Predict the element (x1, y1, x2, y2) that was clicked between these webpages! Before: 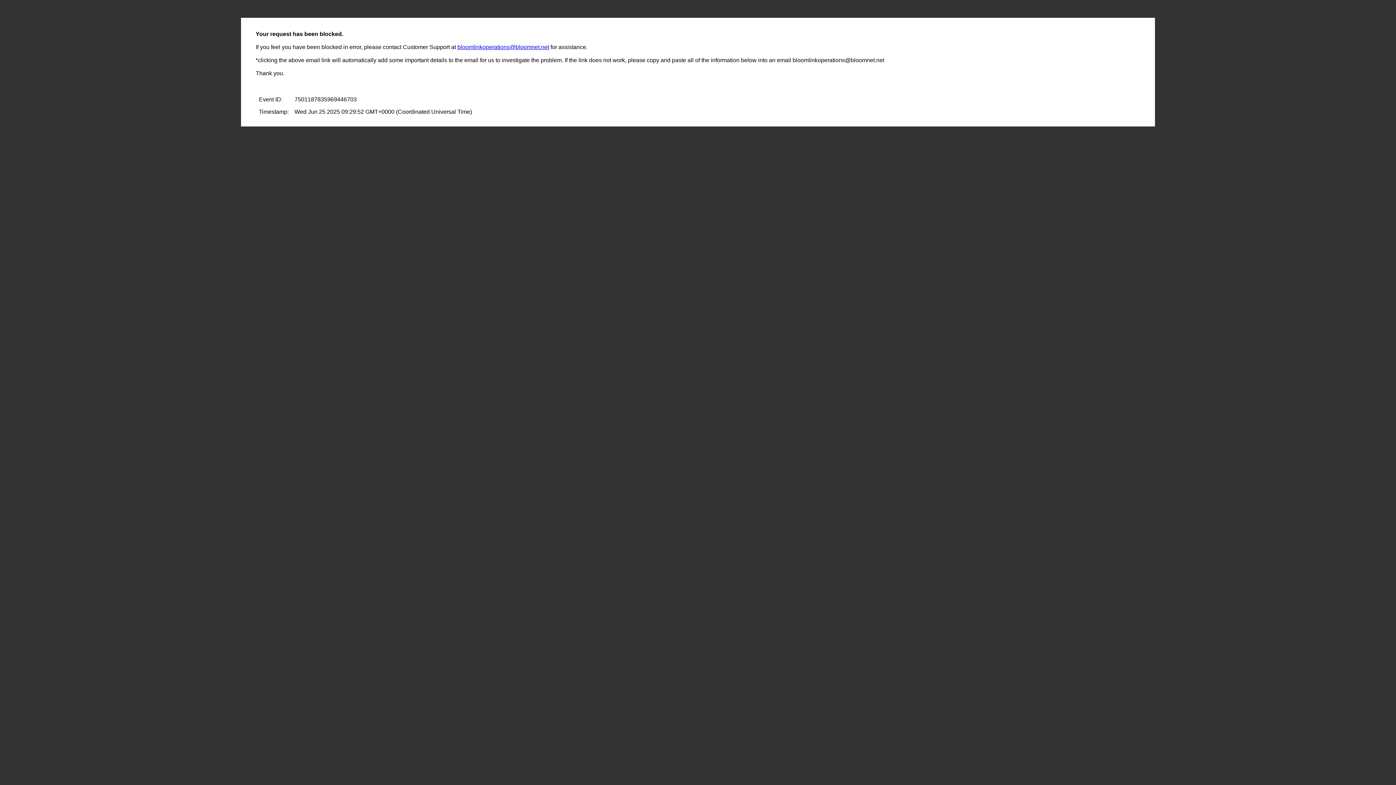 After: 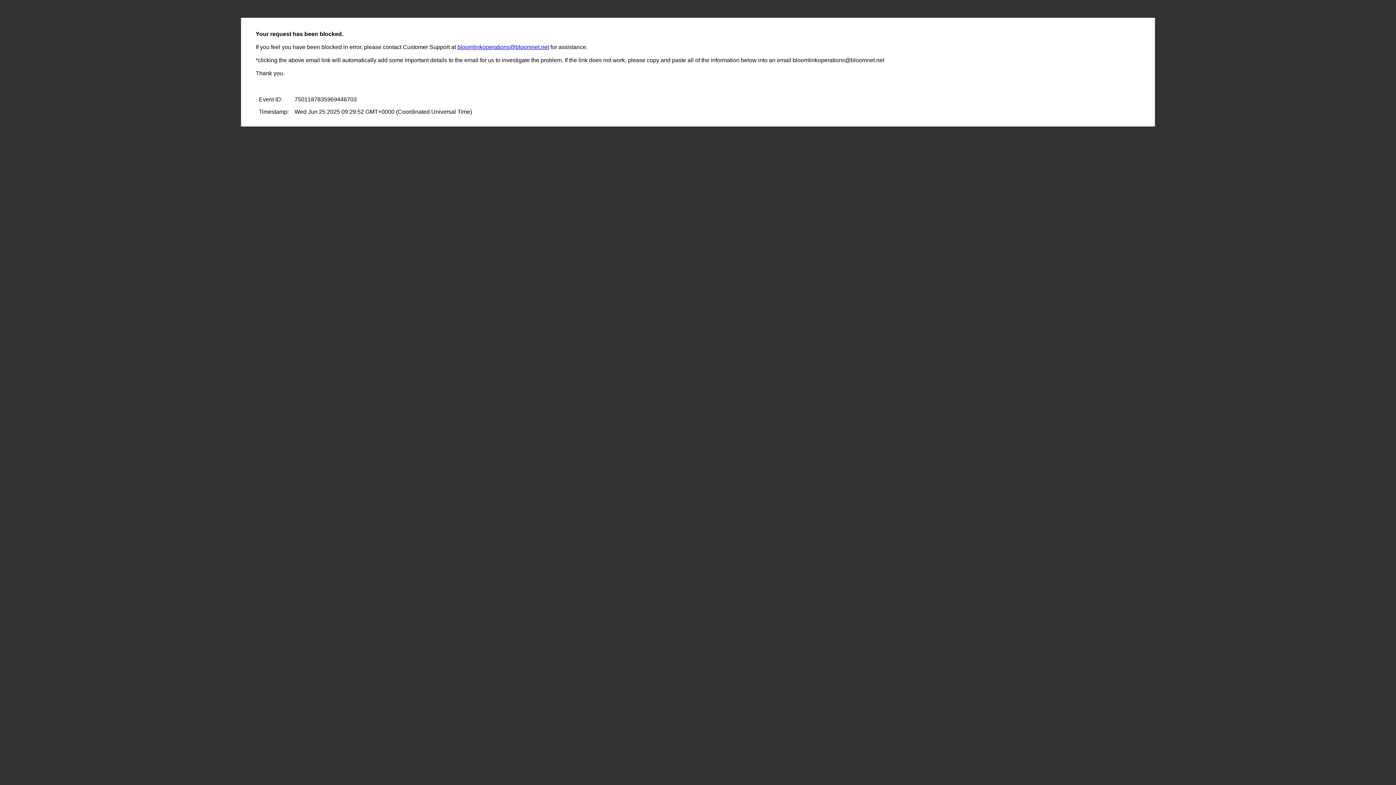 Action: label: bloomlinkoperations@bloomnet.net bbox: (457, 44, 549, 50)